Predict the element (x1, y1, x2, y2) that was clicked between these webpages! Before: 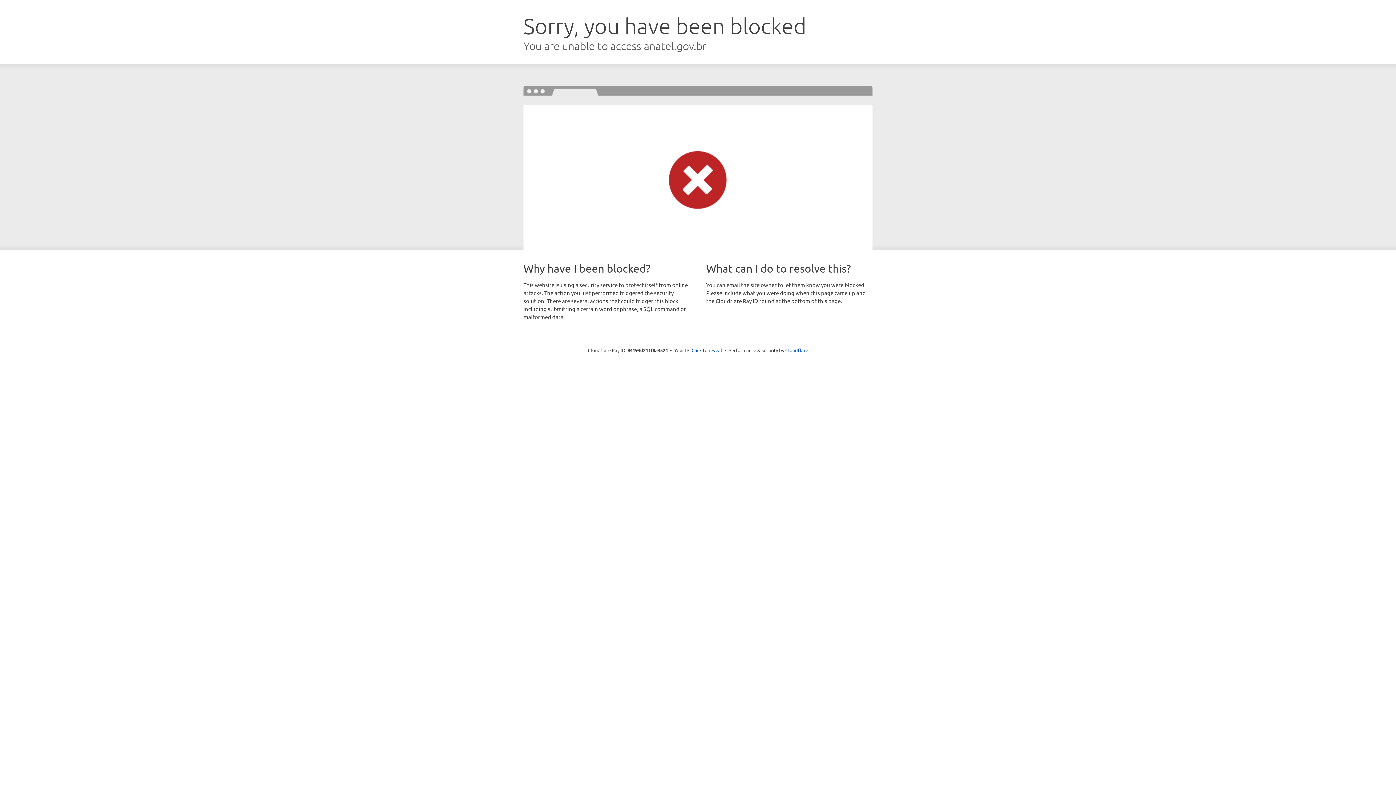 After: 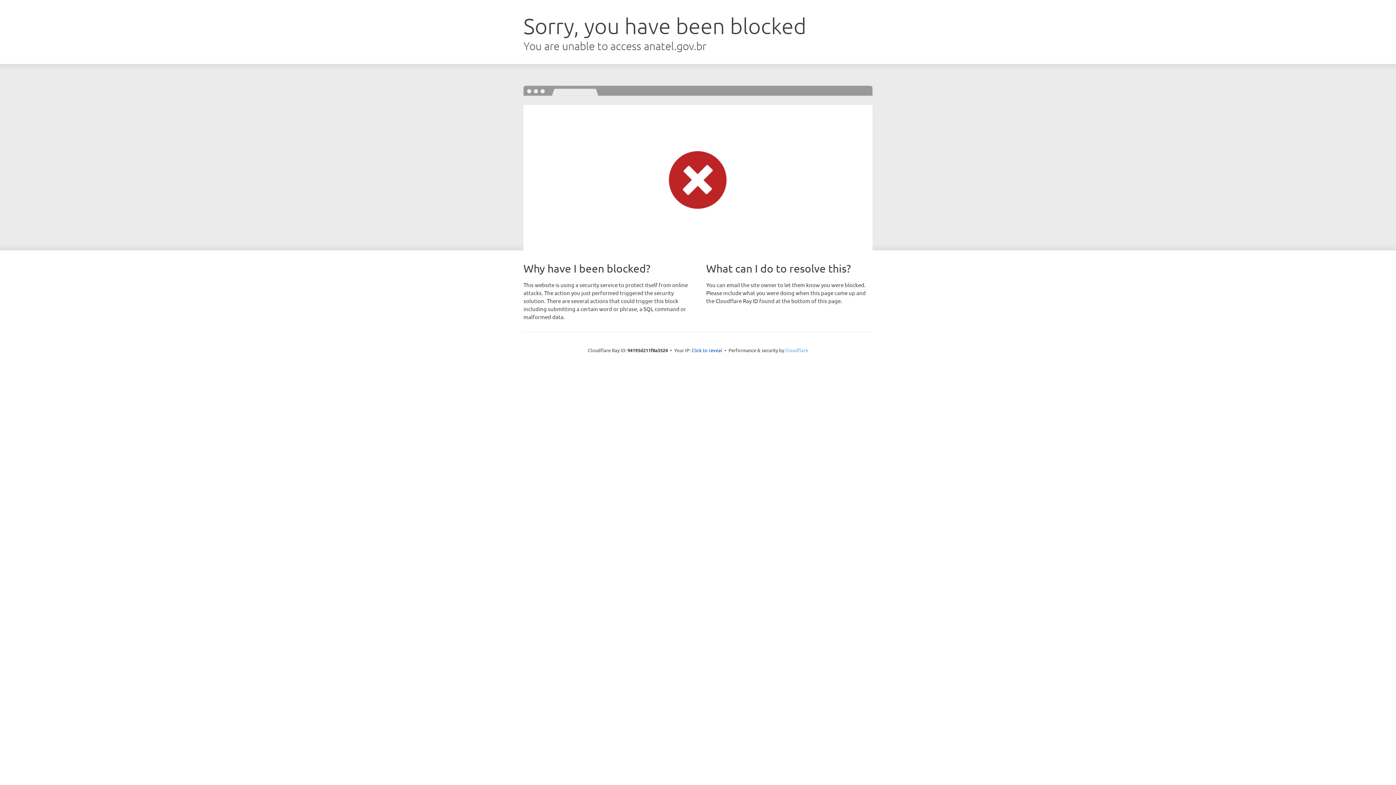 Action: bbox: (785, 347, 808, 353) label: Cloudflare